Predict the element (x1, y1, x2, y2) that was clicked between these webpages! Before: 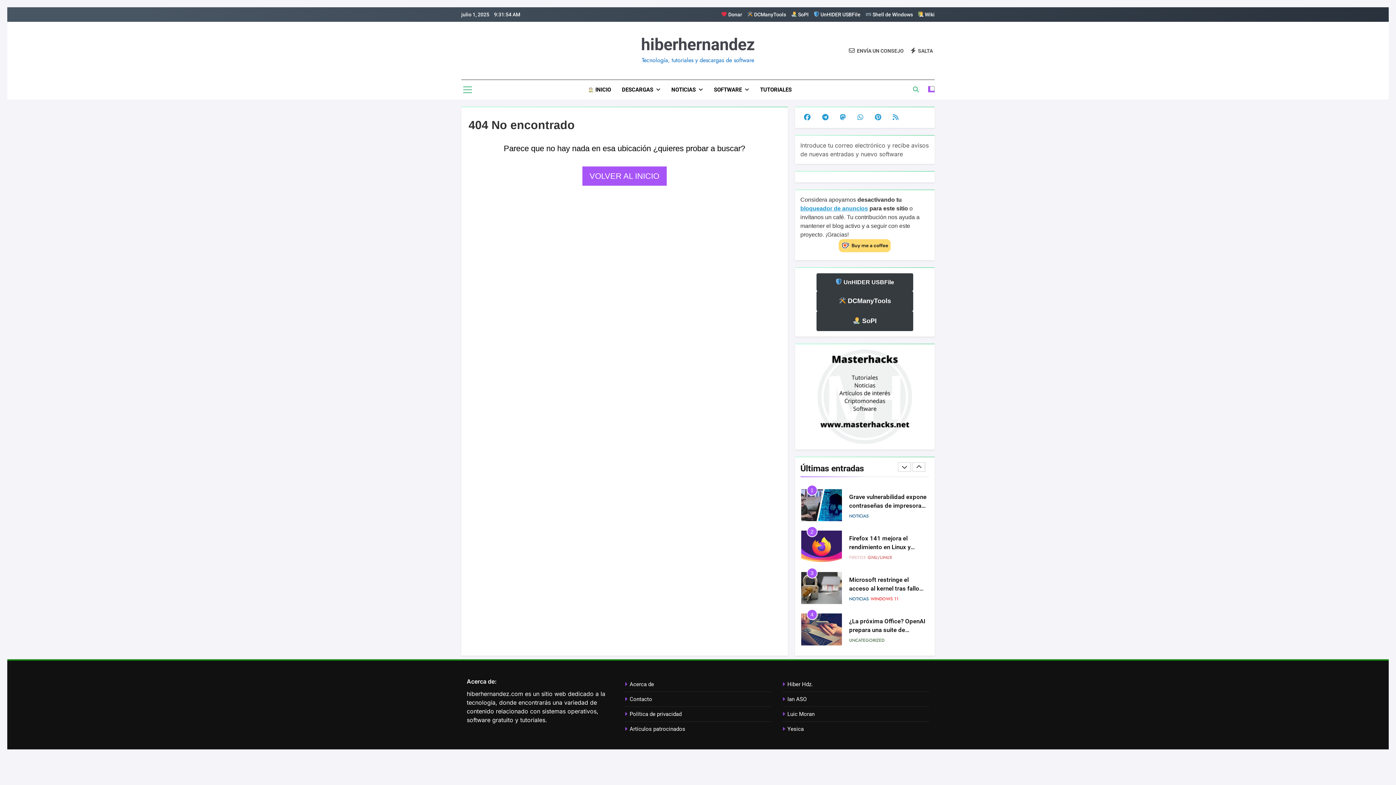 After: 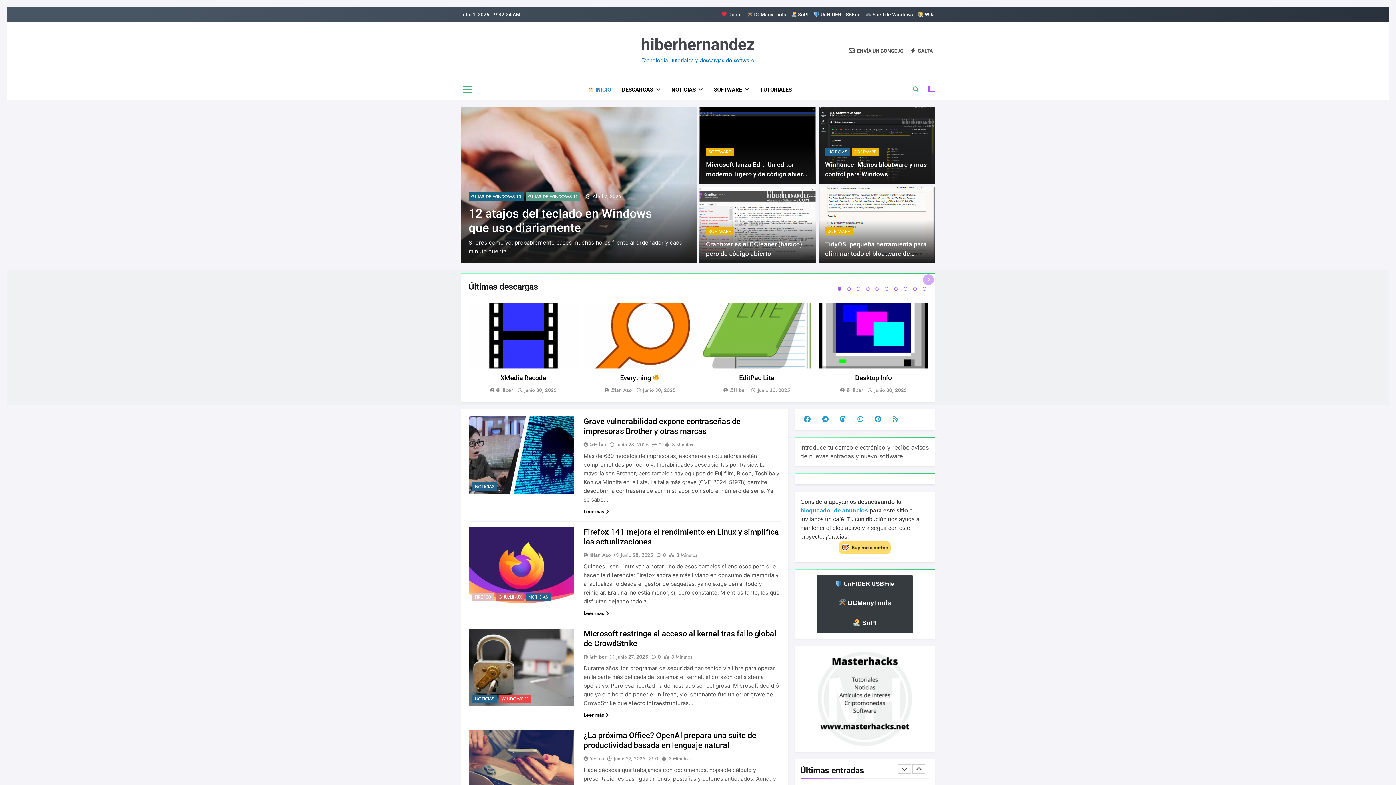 Action: bbox: (582, 166, 666, 185) label: VOLVER AL INICIO